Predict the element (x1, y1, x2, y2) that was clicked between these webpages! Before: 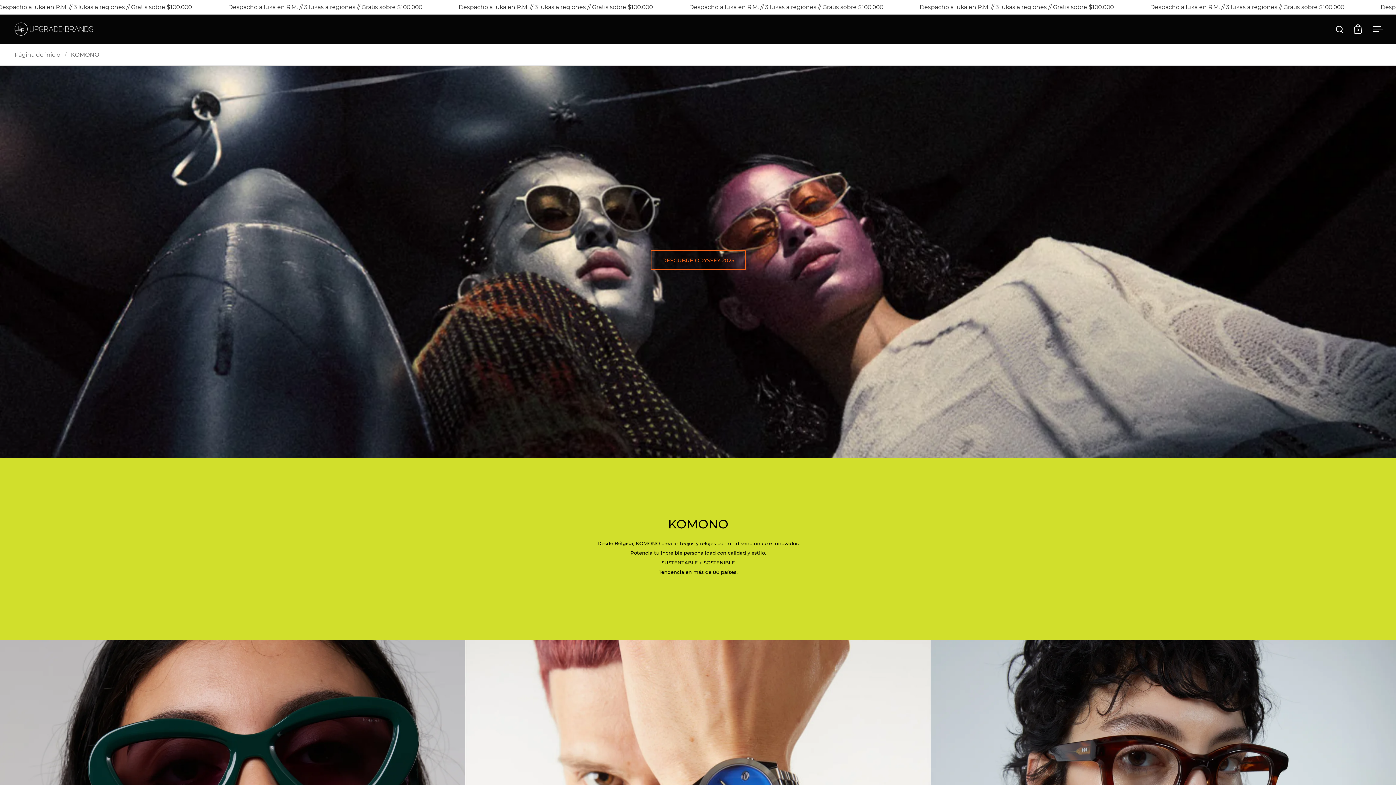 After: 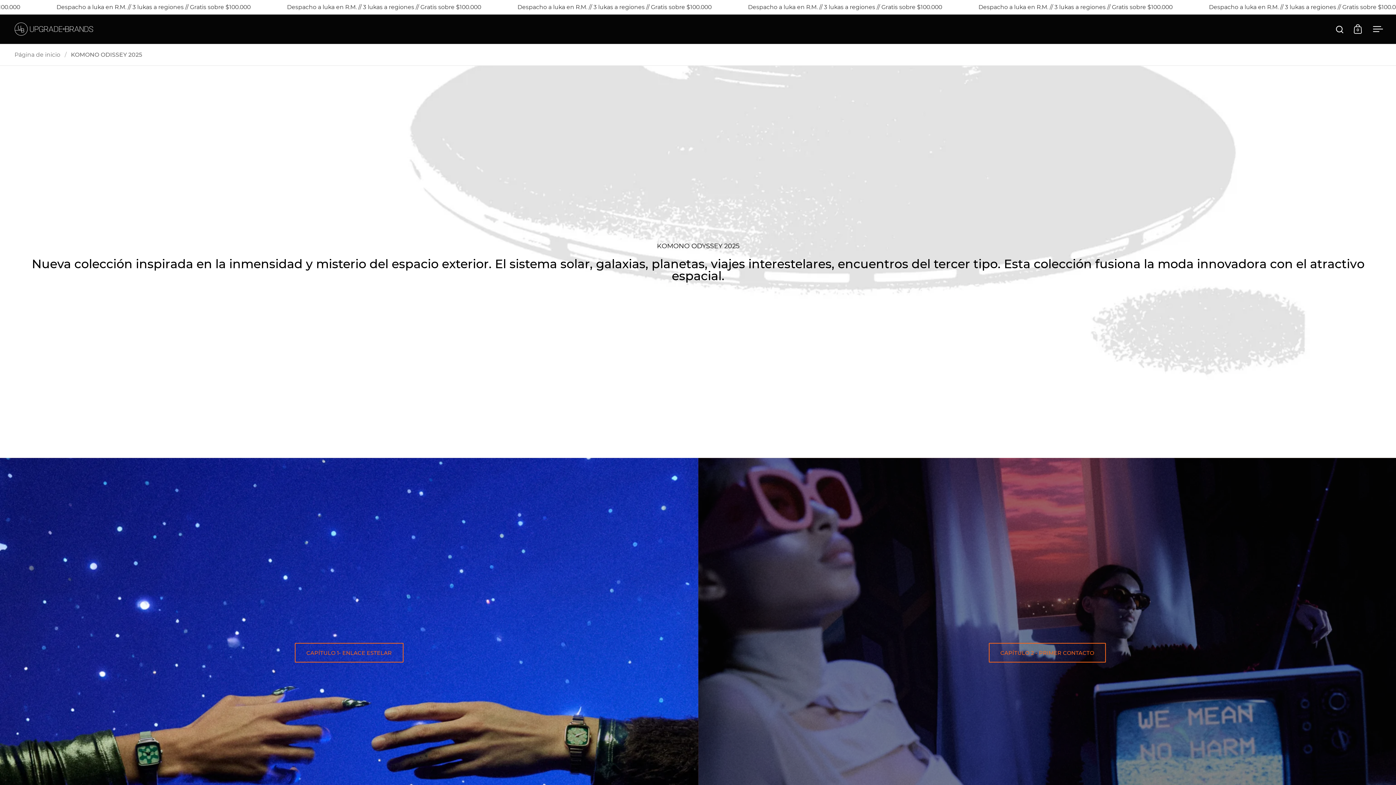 Action: bbox: (650, 250, 746, 270) label: DESCUBRE ODYSSEY 2025